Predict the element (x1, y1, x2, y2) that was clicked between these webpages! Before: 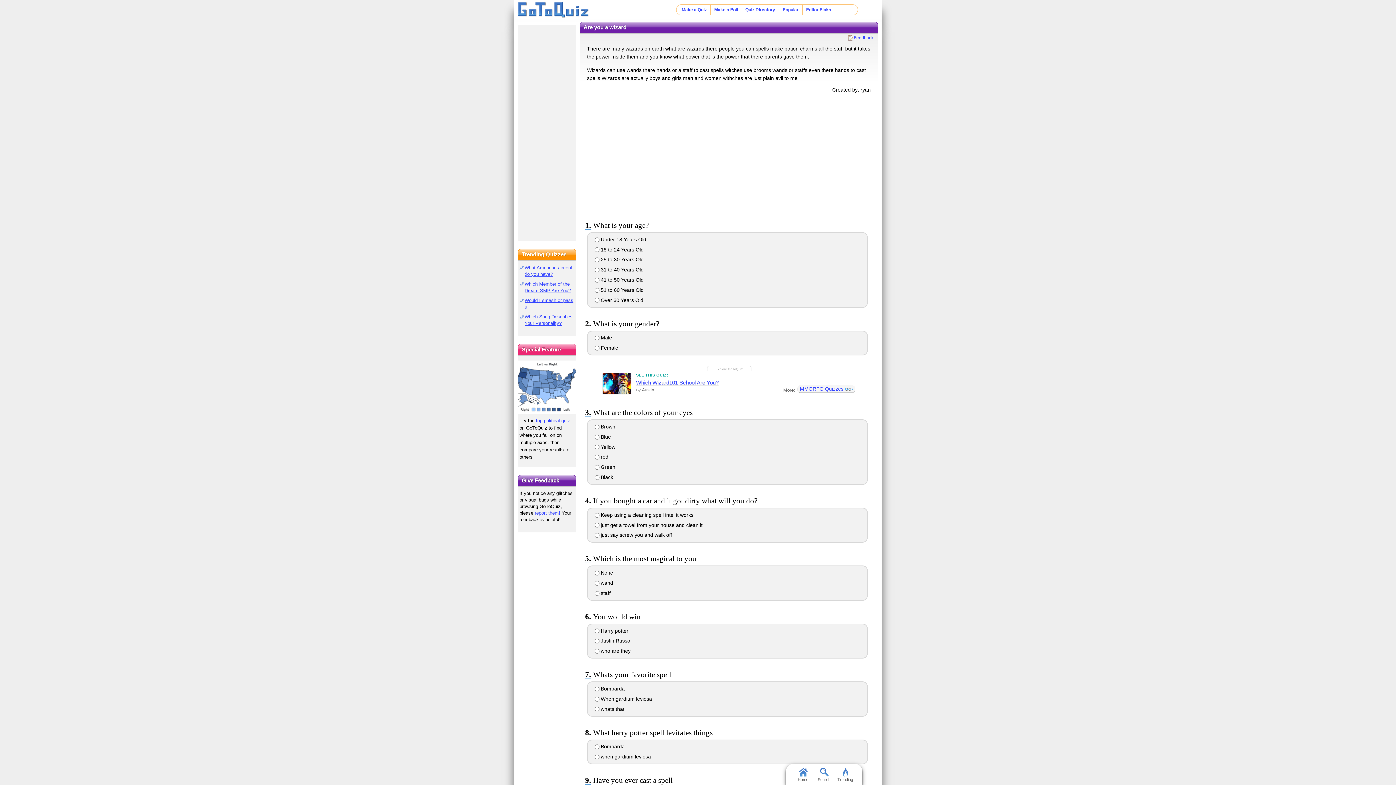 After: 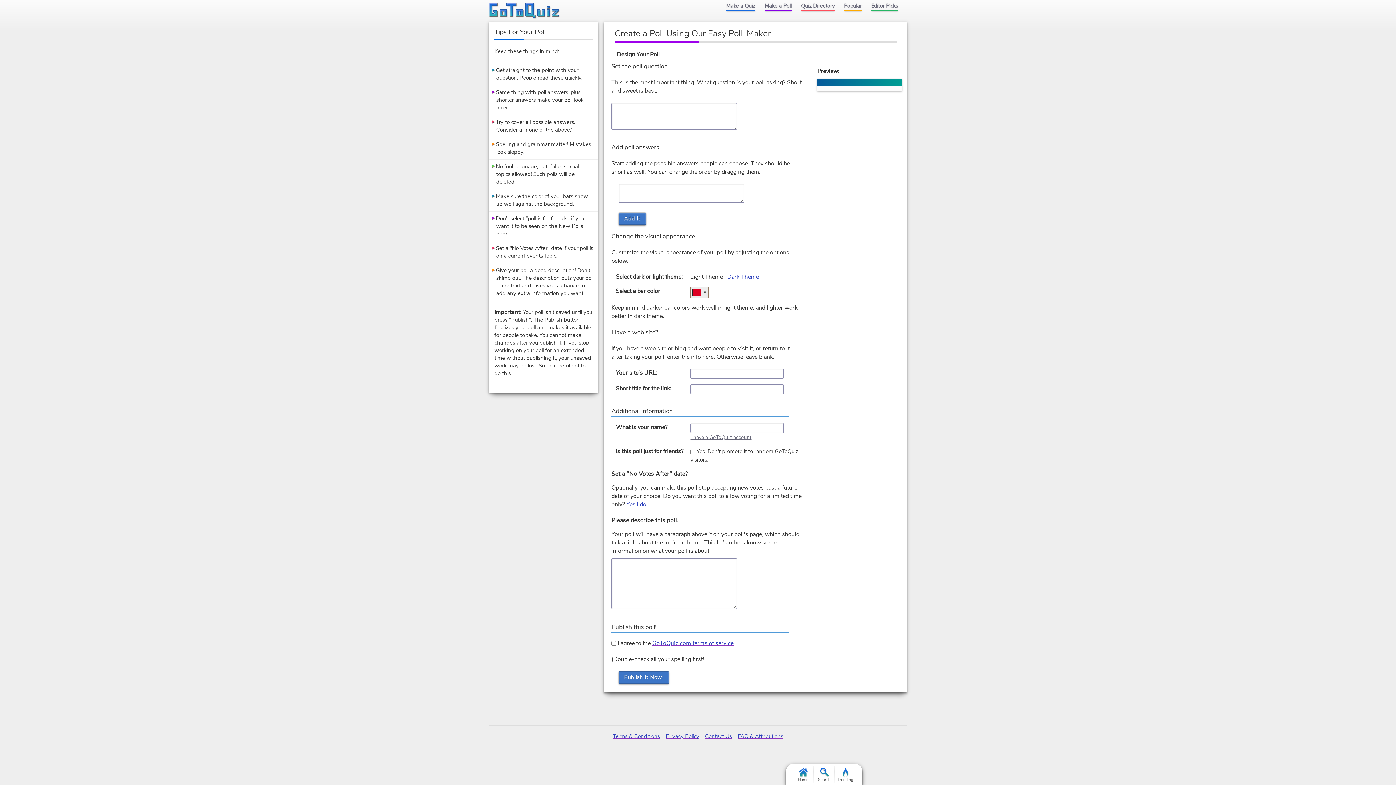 Action: label: Make a Poll bbox: (714, 7, 738, 12)